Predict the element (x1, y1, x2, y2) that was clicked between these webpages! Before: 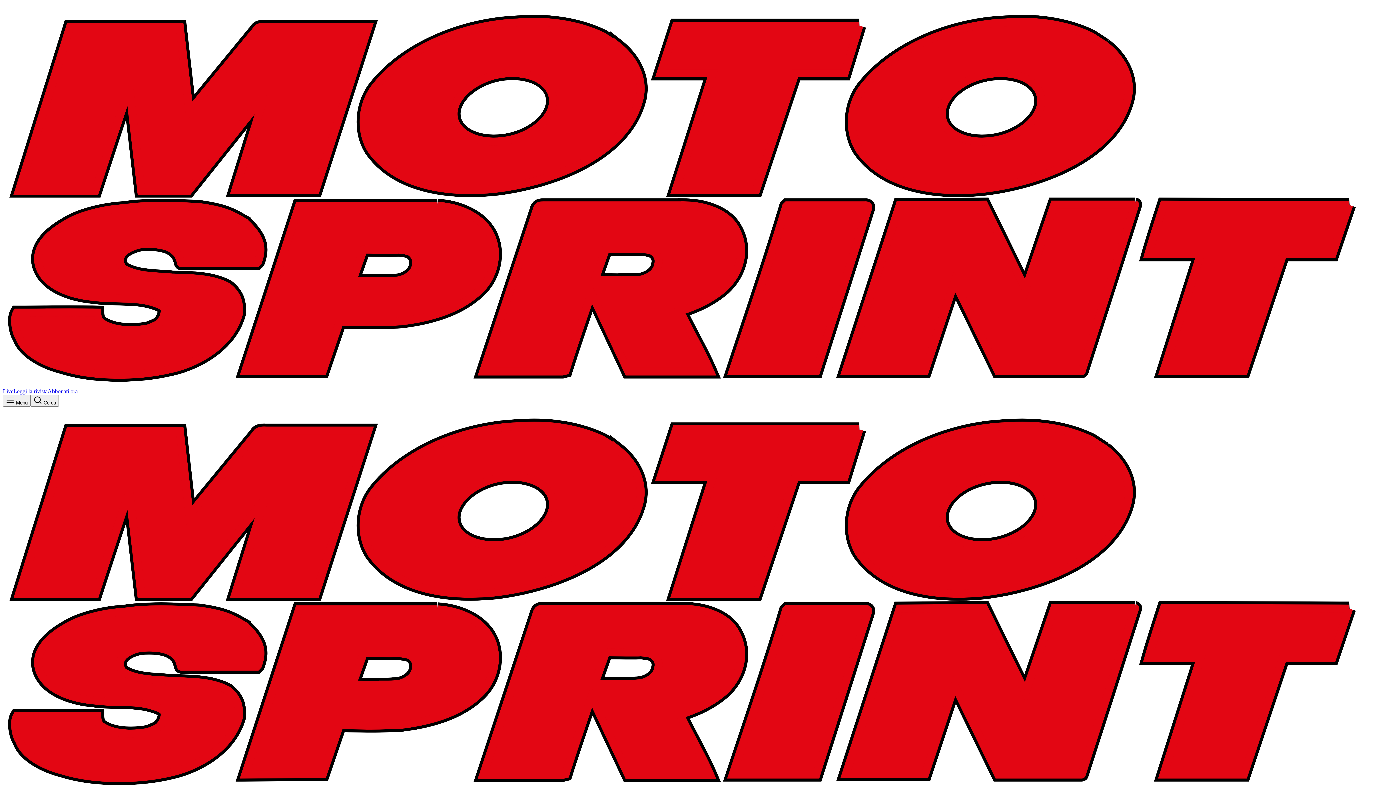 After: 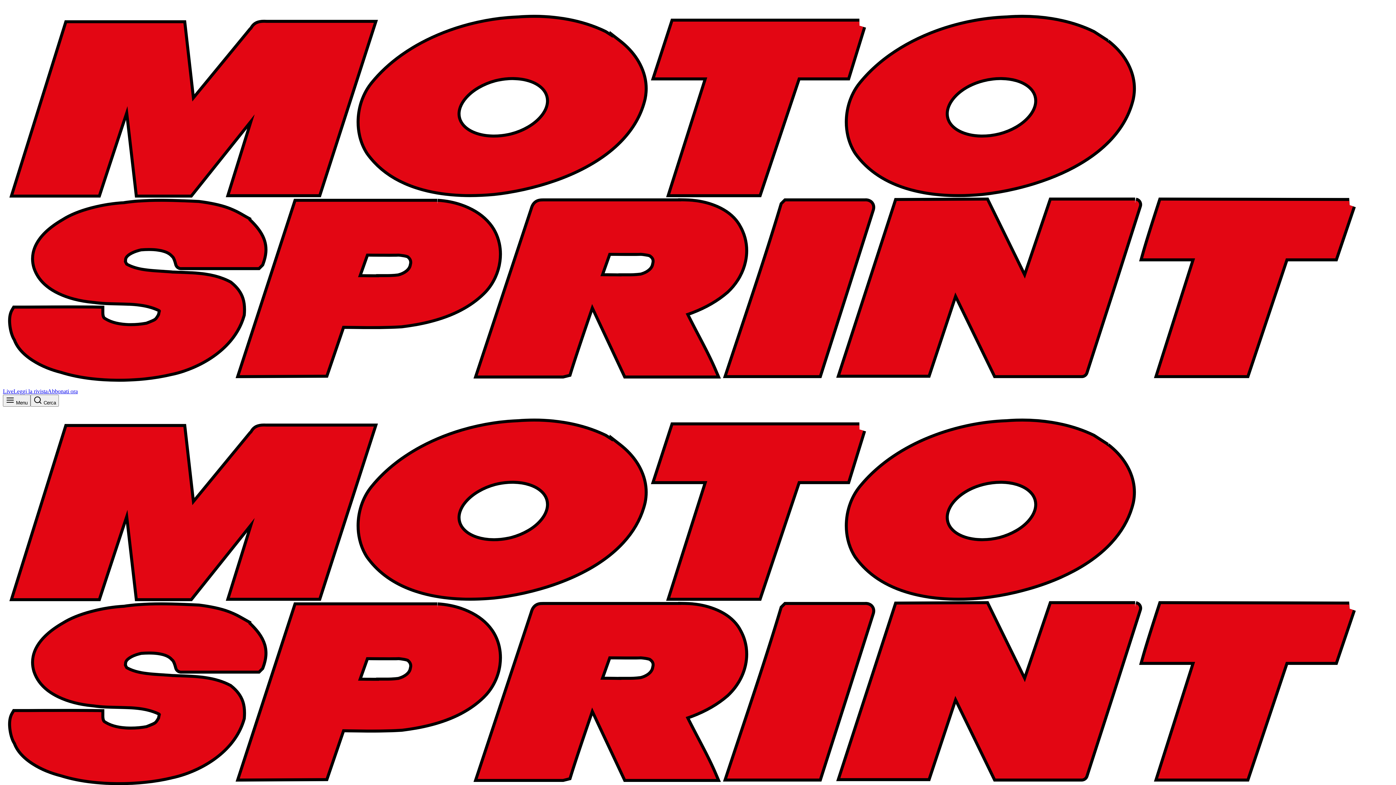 Action: bbox: (2, 381, 1393, 387)